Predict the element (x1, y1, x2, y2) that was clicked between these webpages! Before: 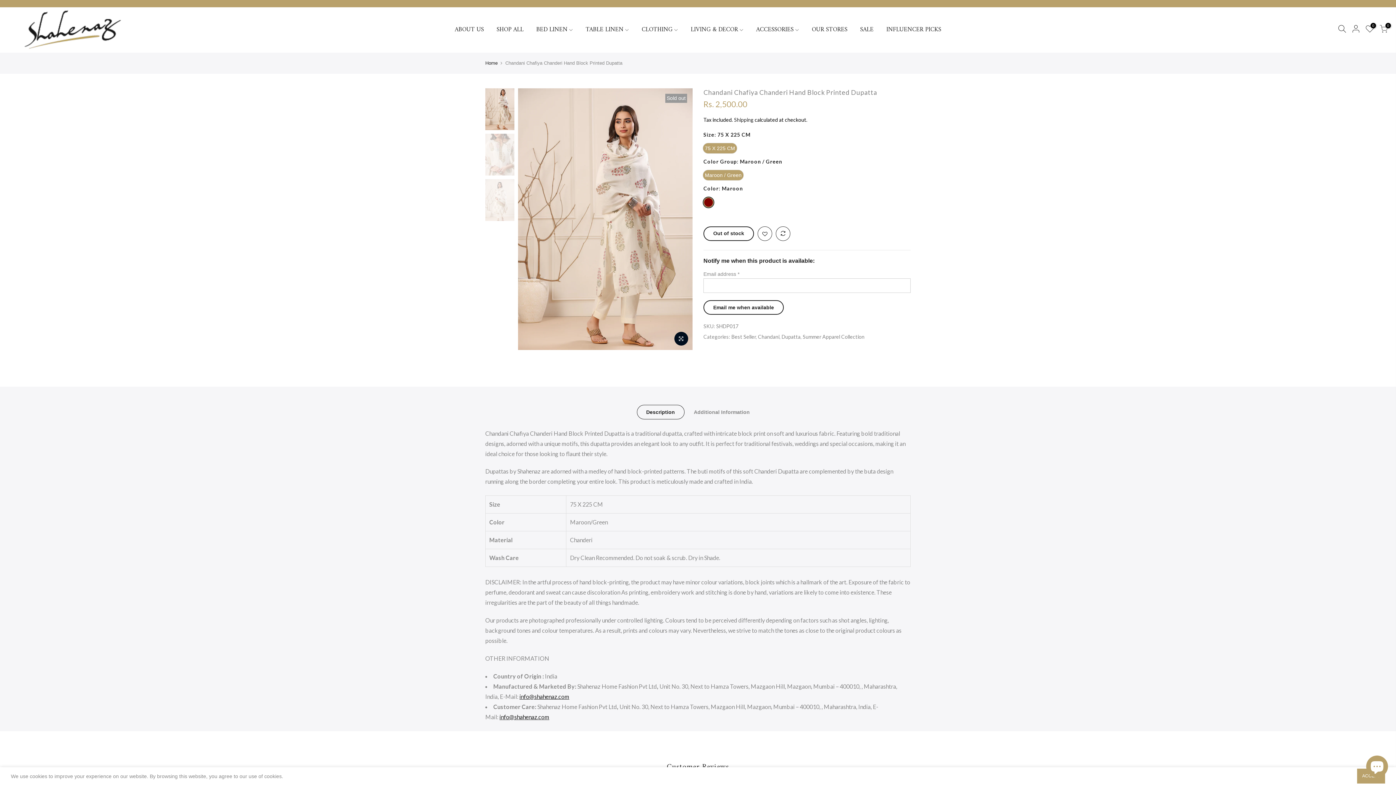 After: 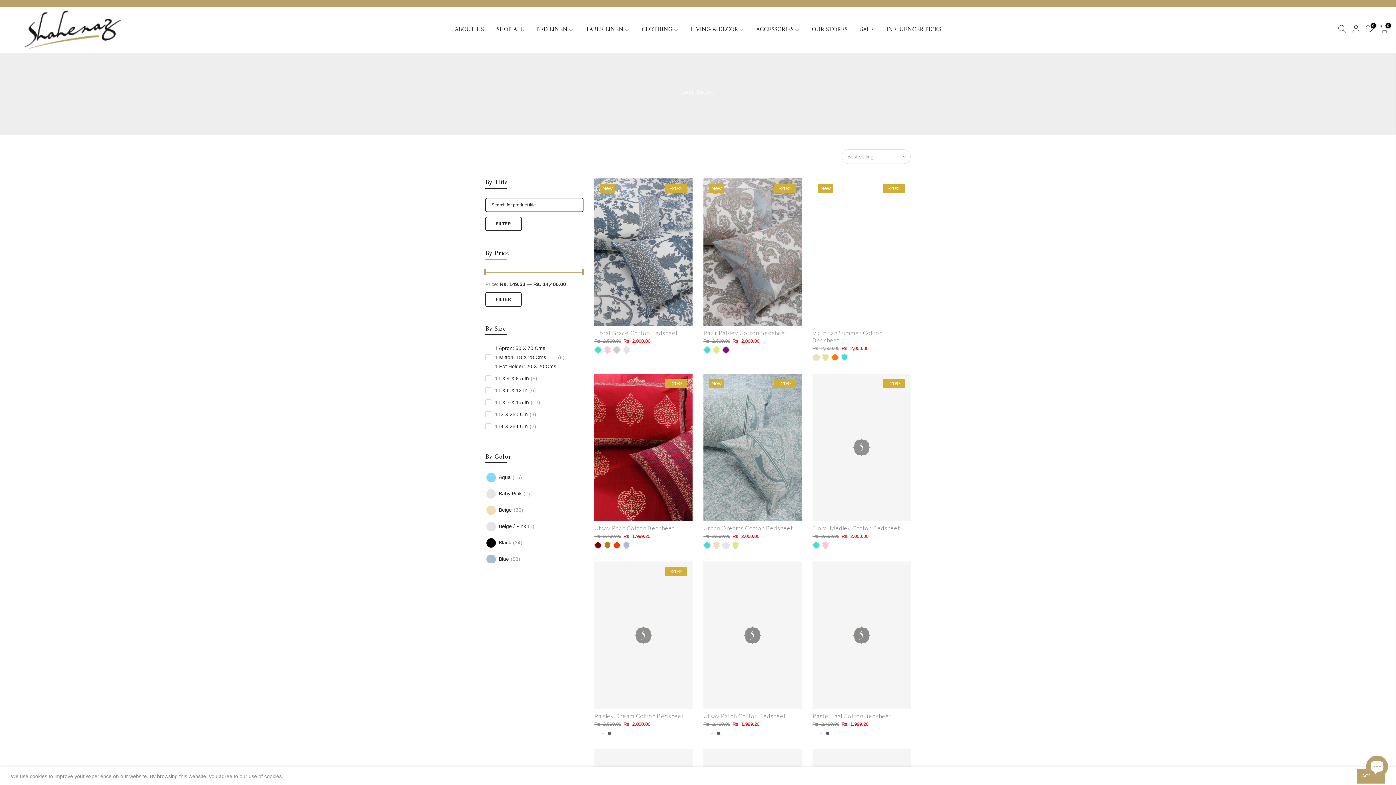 Action: bbox: (731, 333, 756, 339) label: Best Seller